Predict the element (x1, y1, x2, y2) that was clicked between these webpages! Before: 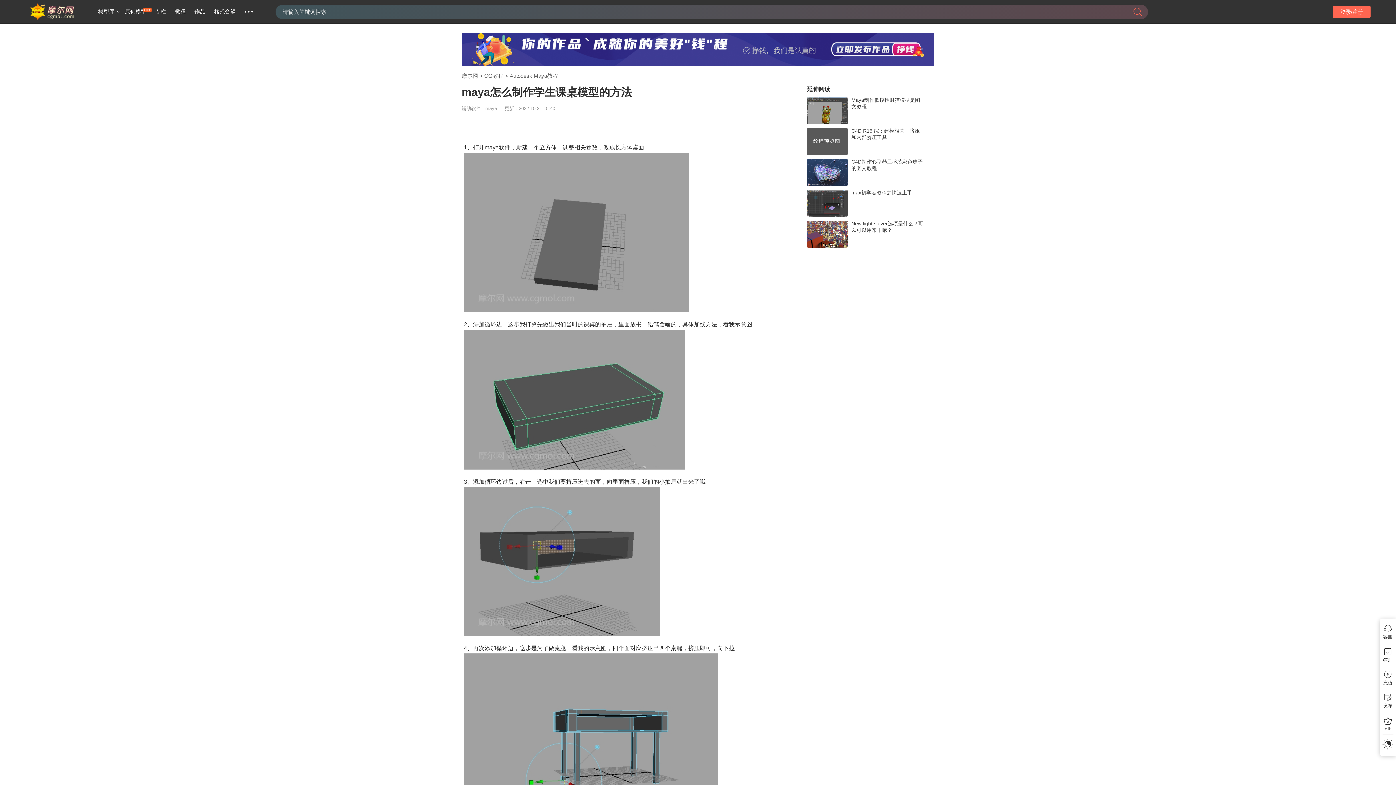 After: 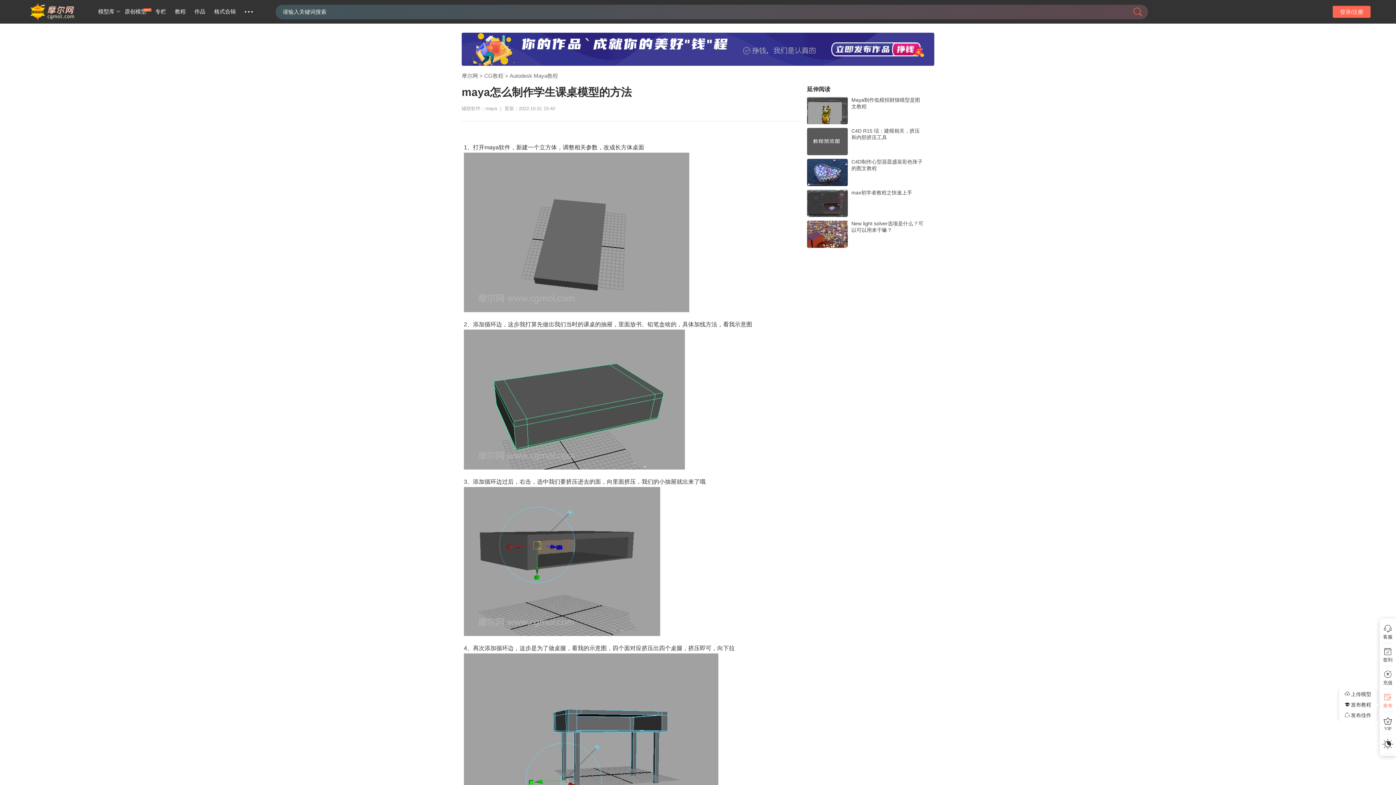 Action: bbox: (1380, 692, 1396, 709) label: 发布